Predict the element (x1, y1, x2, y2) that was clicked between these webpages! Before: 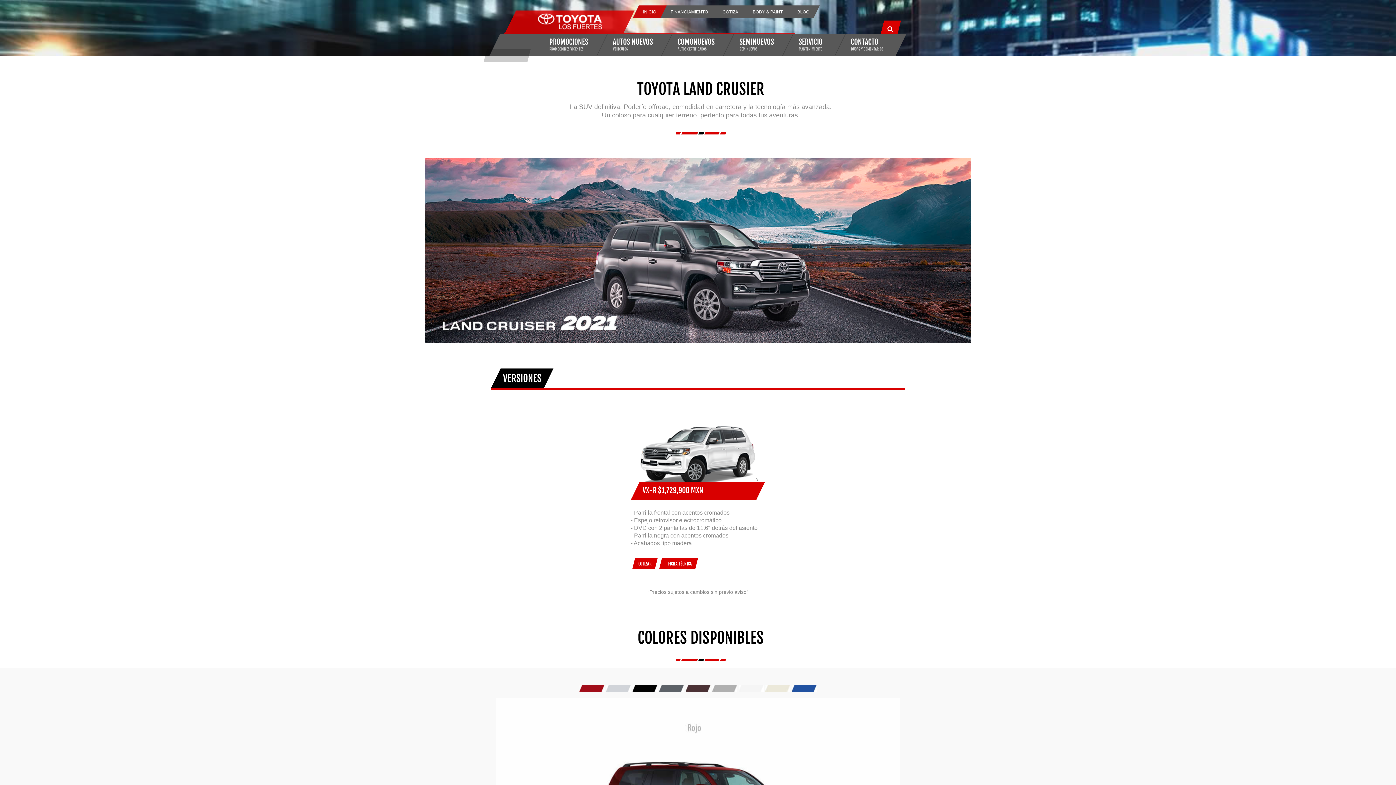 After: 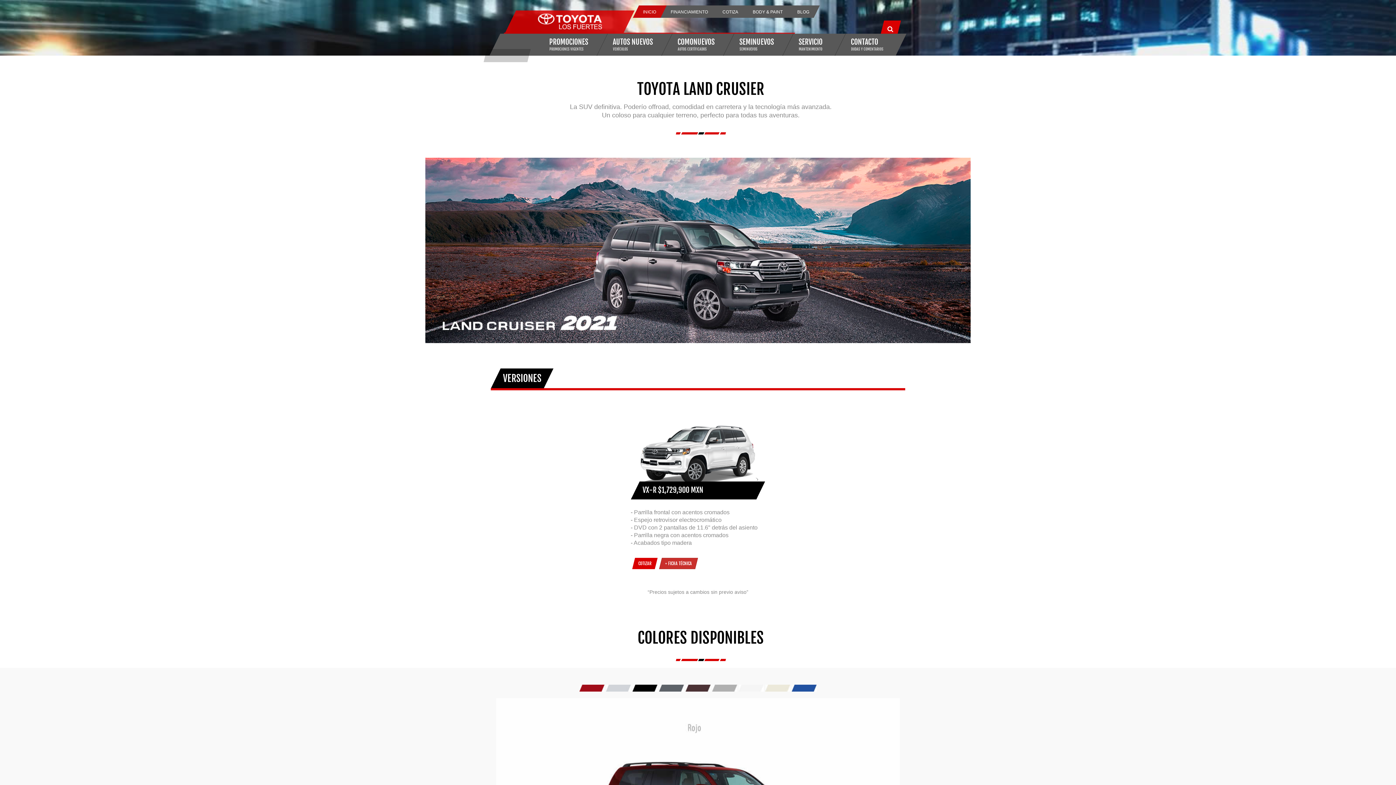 Action: label: + FICHA TÉCNICA bbox: (659, 558, 698, 569)